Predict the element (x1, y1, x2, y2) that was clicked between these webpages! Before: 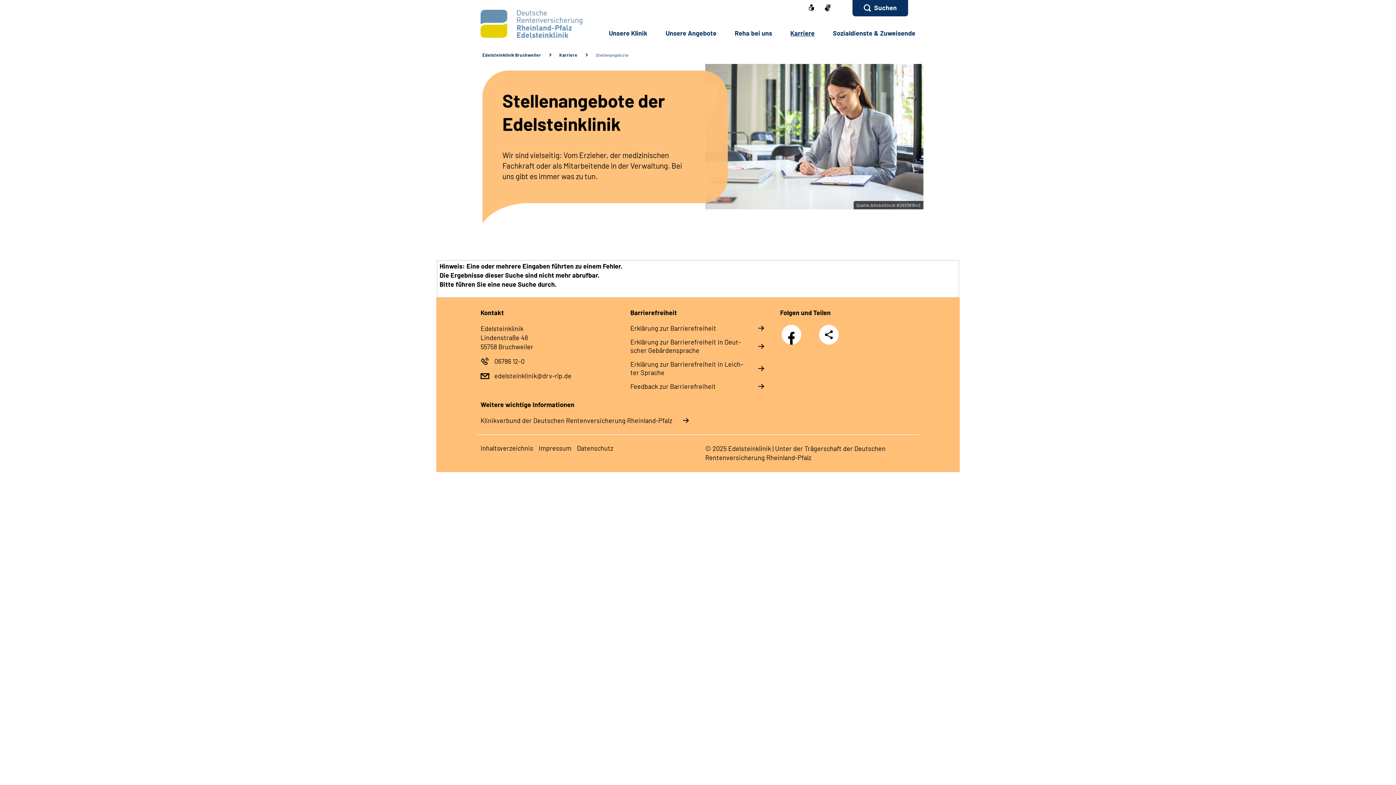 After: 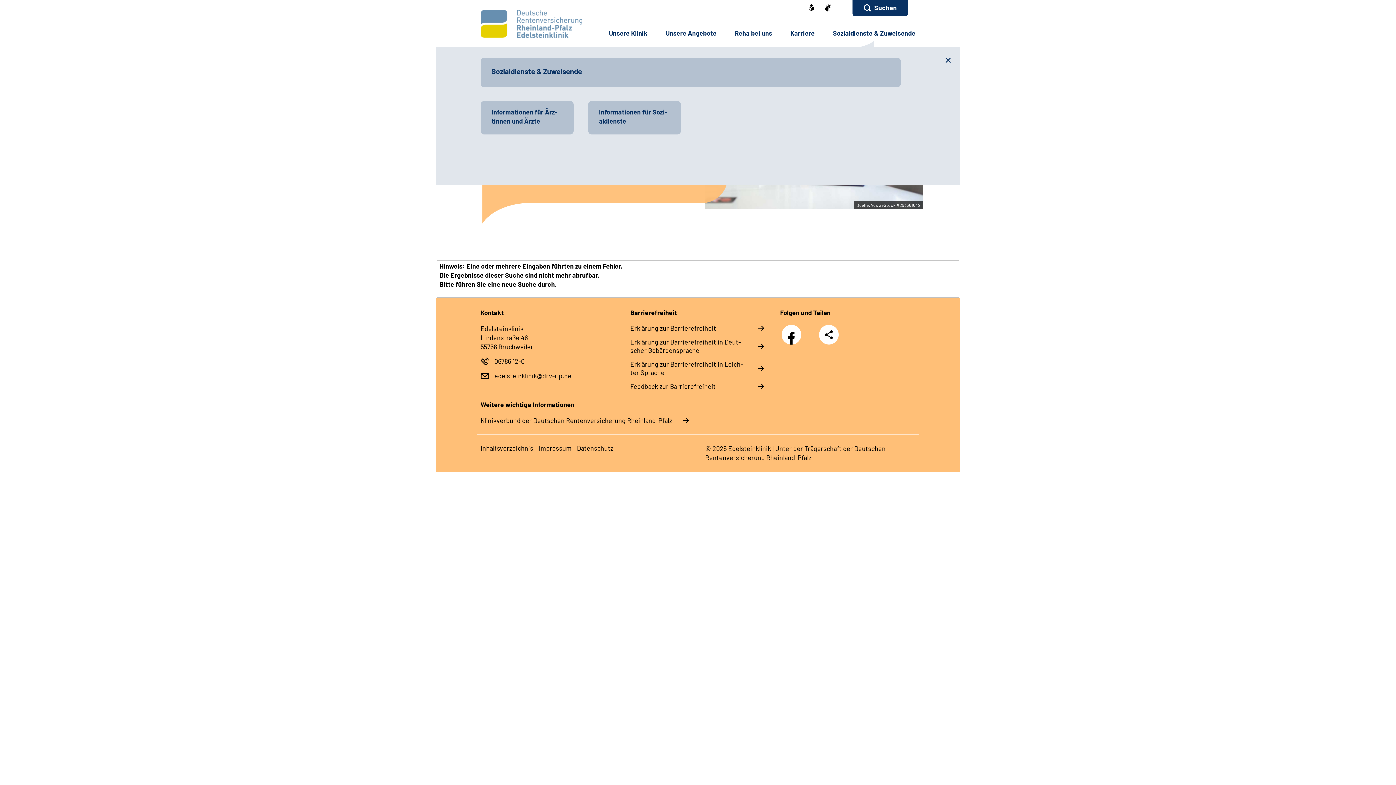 Action: label: So­zi­al­diens­te & Zu­wei­sen­de bbox: (833, 28, 915, 36)